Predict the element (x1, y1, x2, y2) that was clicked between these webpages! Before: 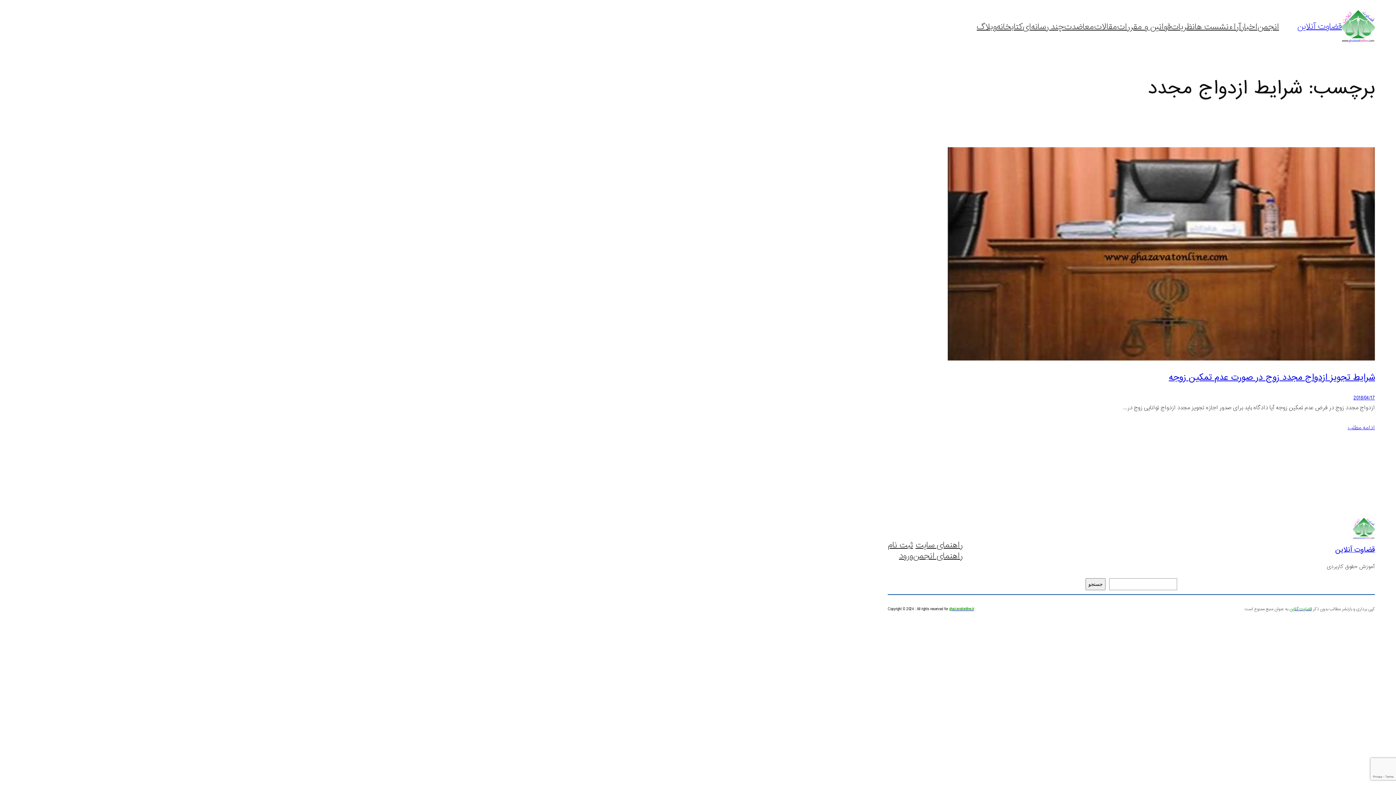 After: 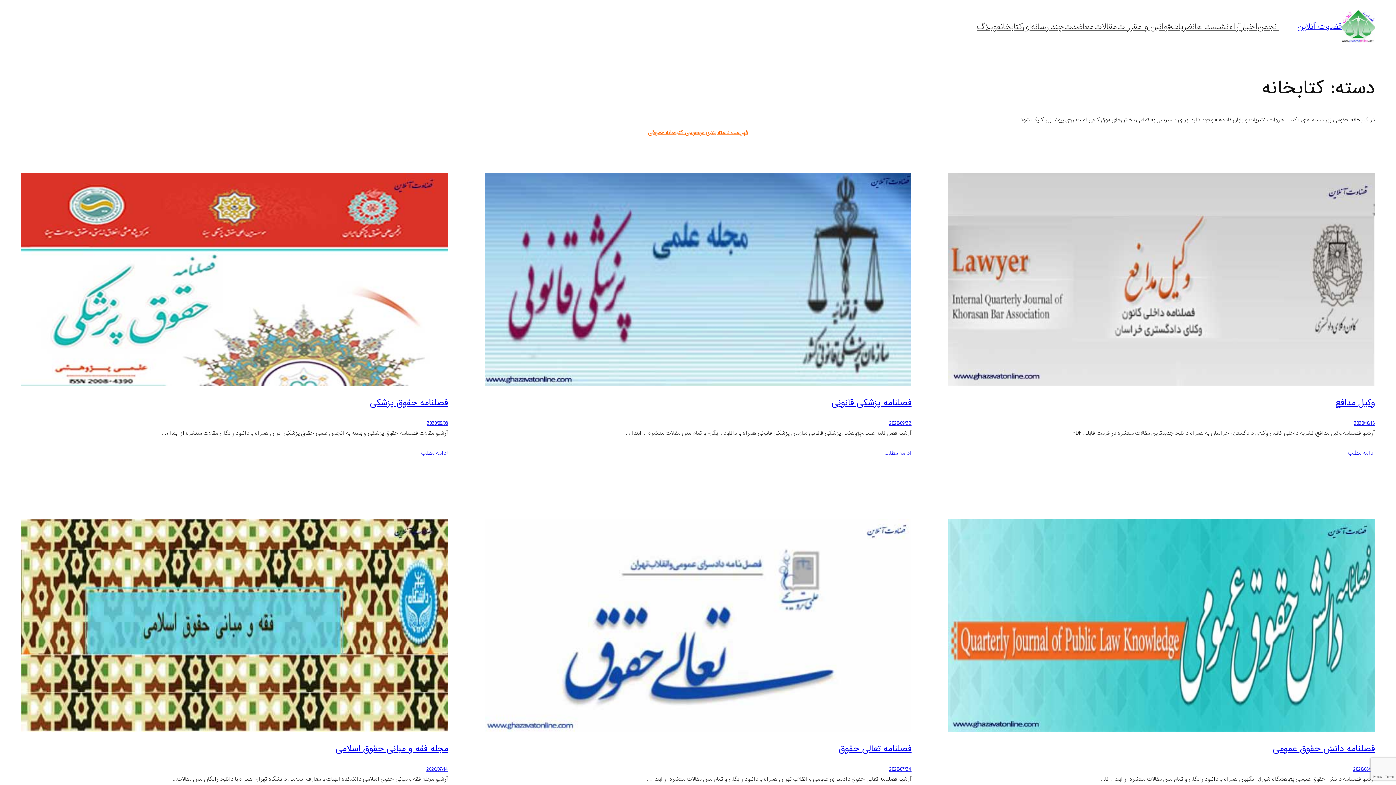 Action: label: کتابخانه bbox: (996, 21, 1023, 32)